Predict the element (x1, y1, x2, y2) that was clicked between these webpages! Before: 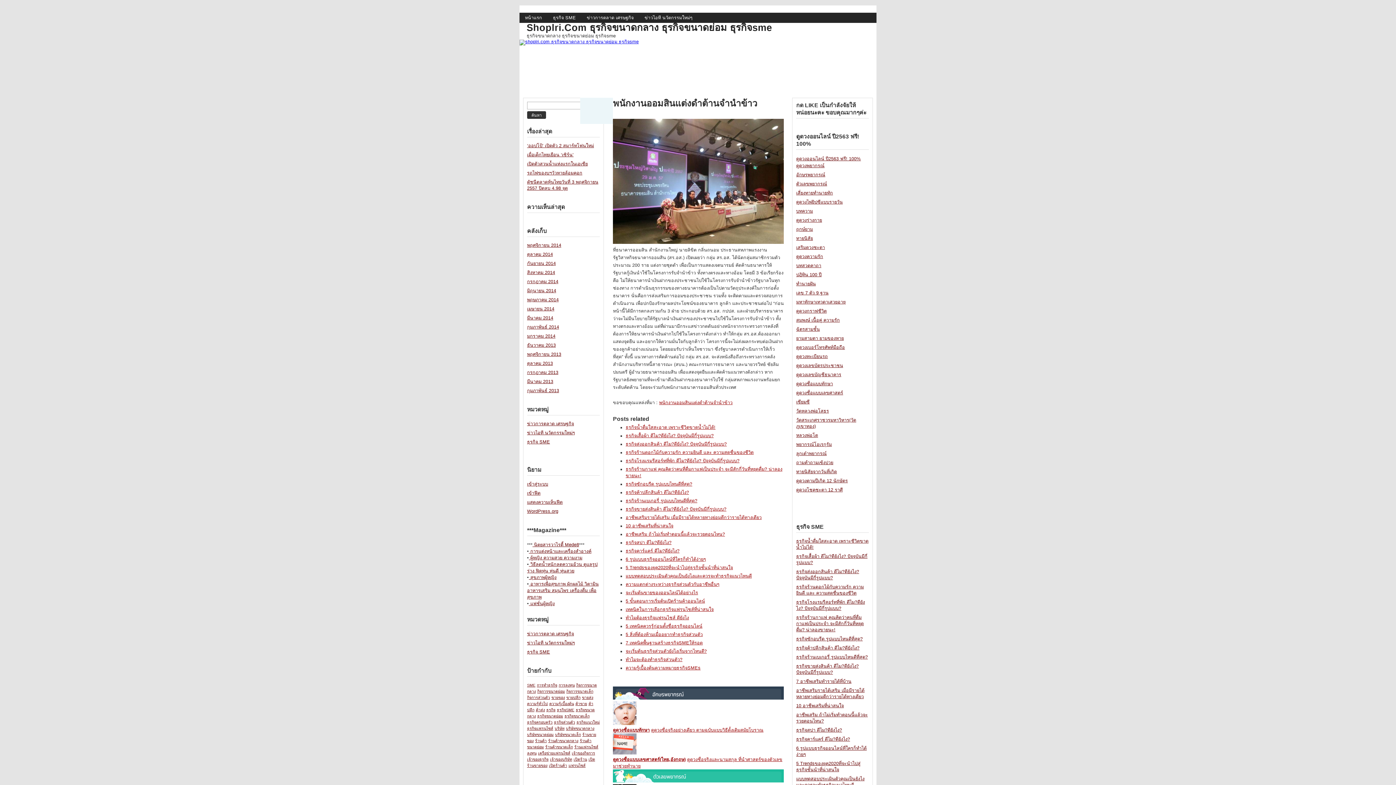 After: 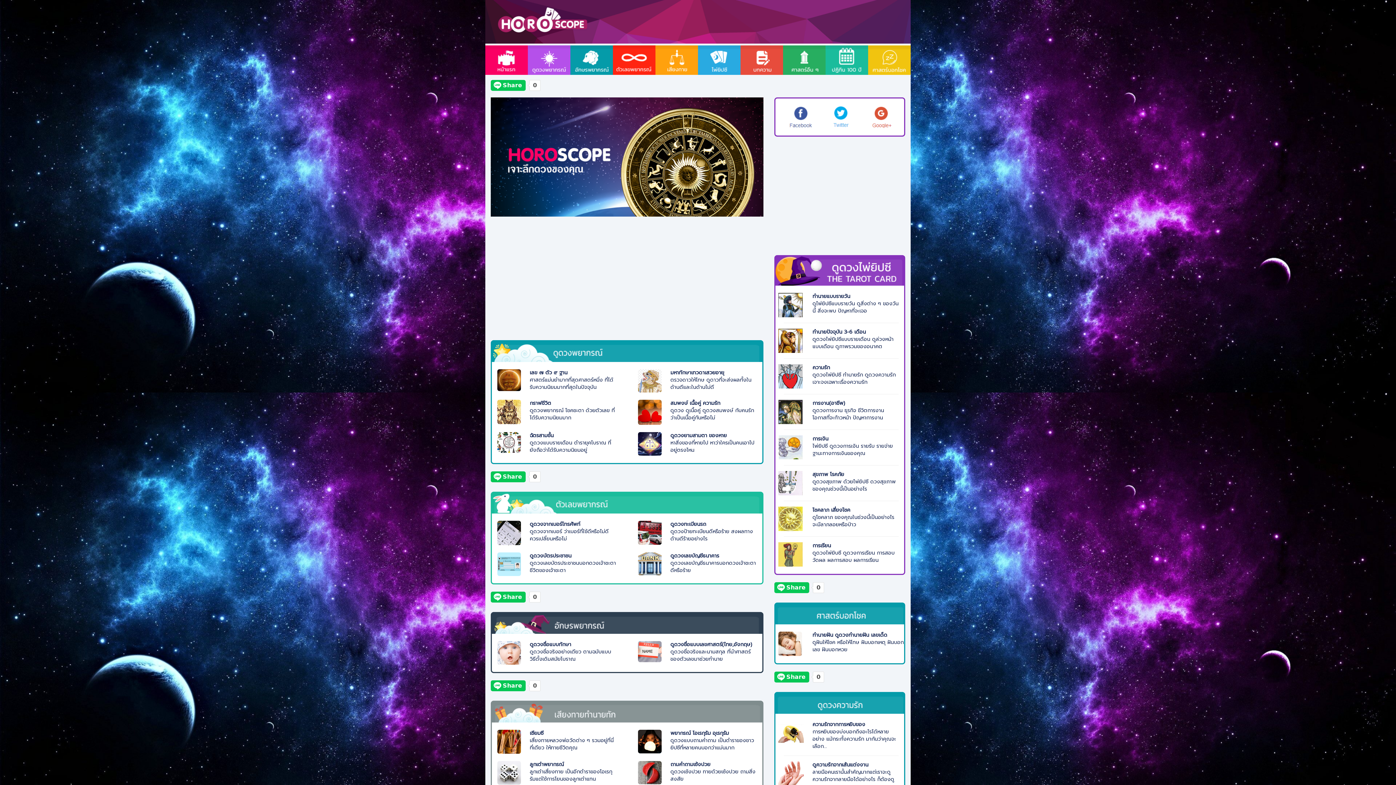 Action: bbox: (613, 751, 636, 756)